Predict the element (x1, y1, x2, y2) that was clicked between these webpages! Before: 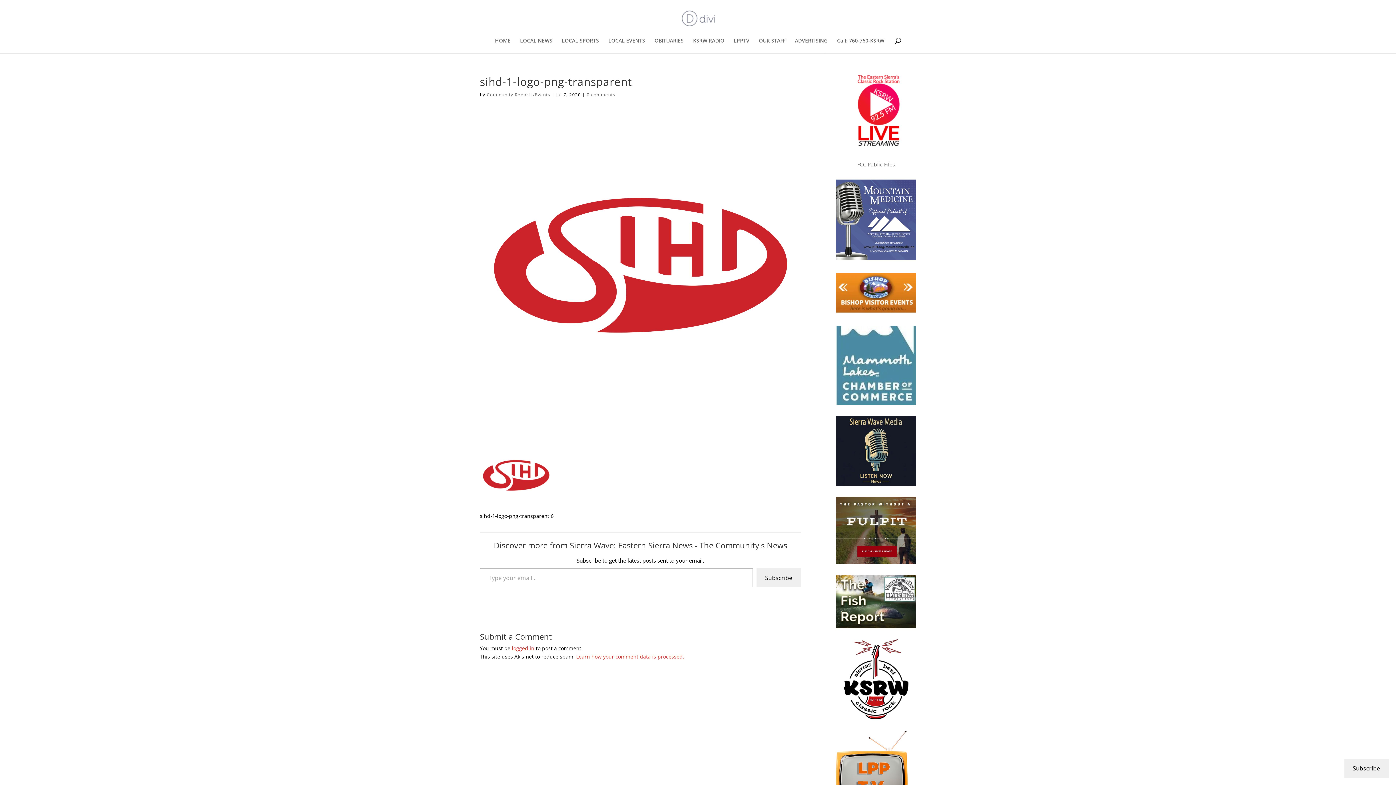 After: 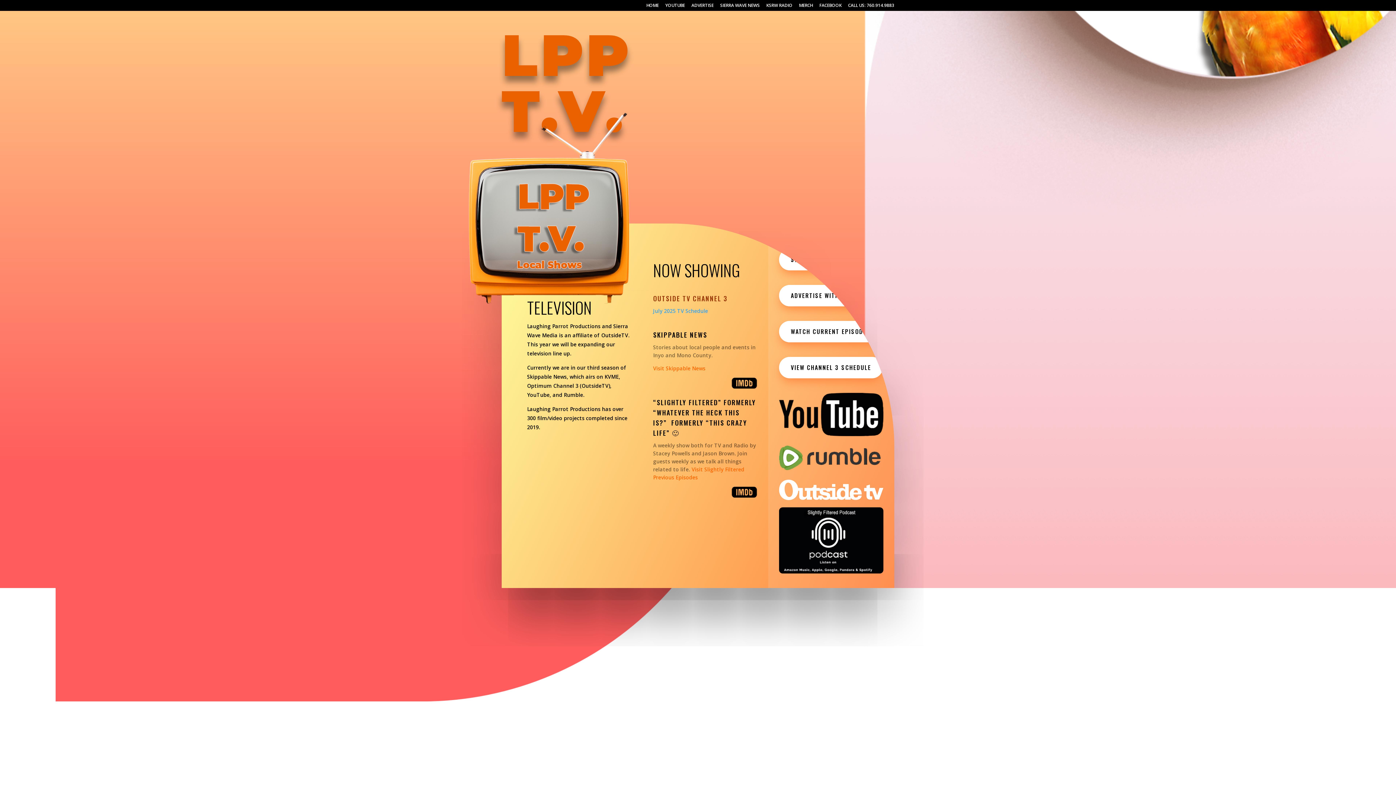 Action: bbox: (734, 38, 749, 53) label: LPPTV